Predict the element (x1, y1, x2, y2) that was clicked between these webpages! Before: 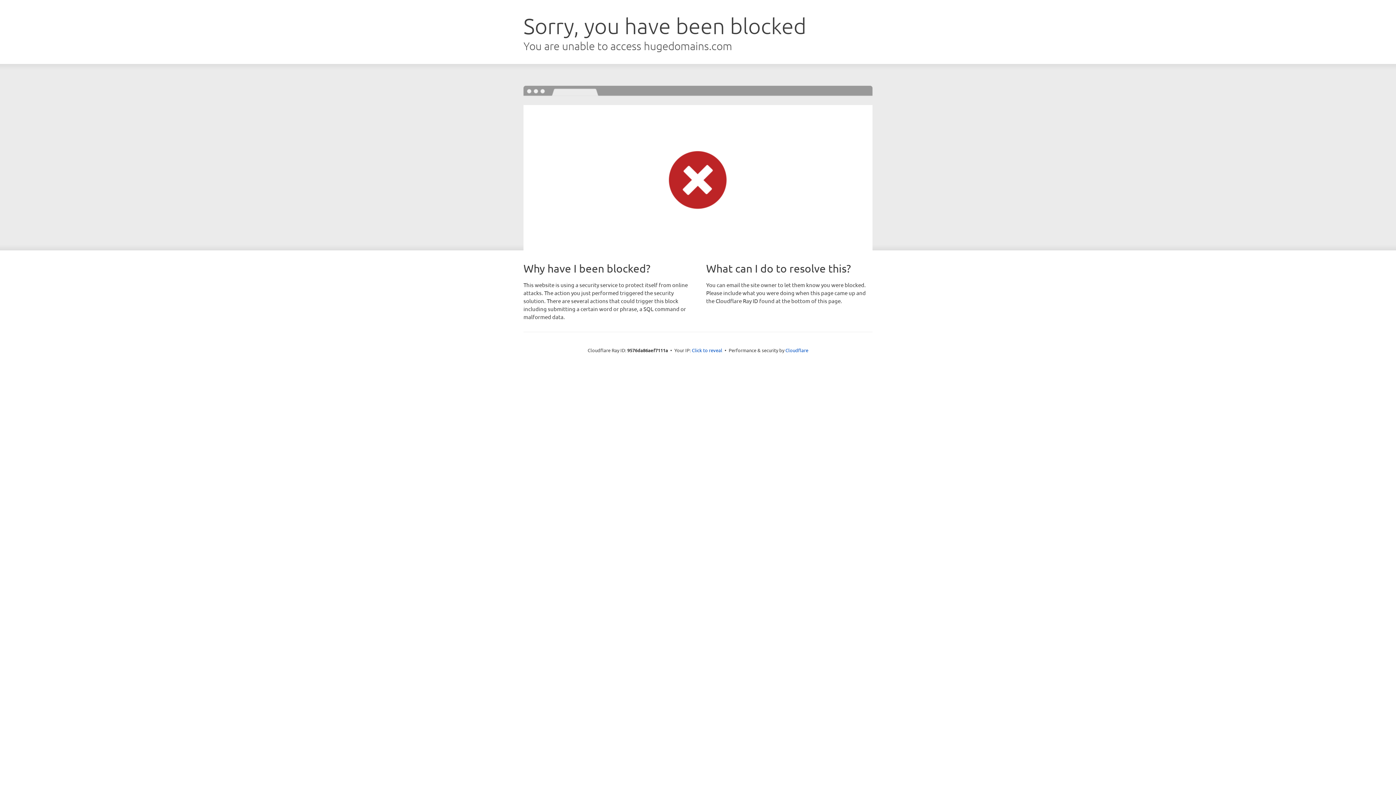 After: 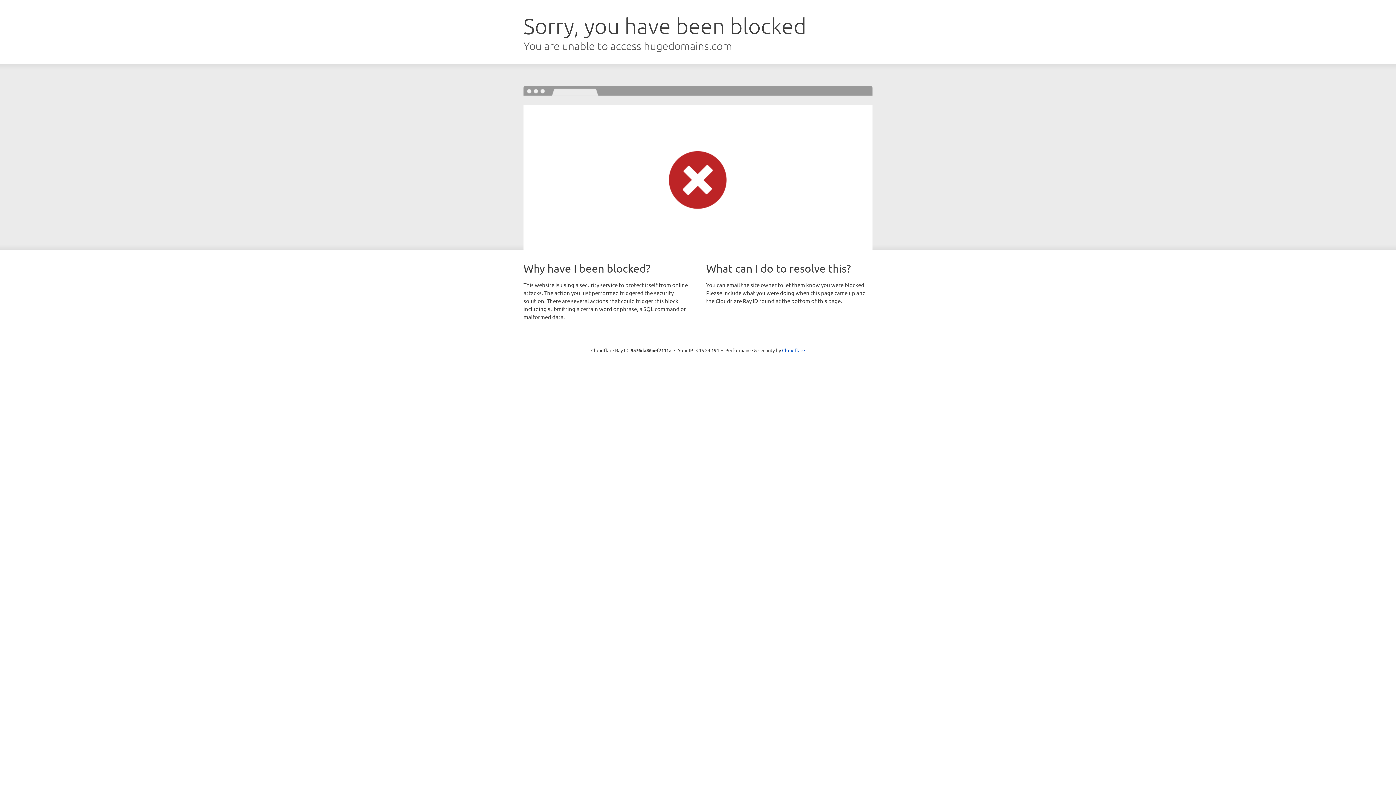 Action: bbox: (692, 346, 722, 353) label: Click to reveal